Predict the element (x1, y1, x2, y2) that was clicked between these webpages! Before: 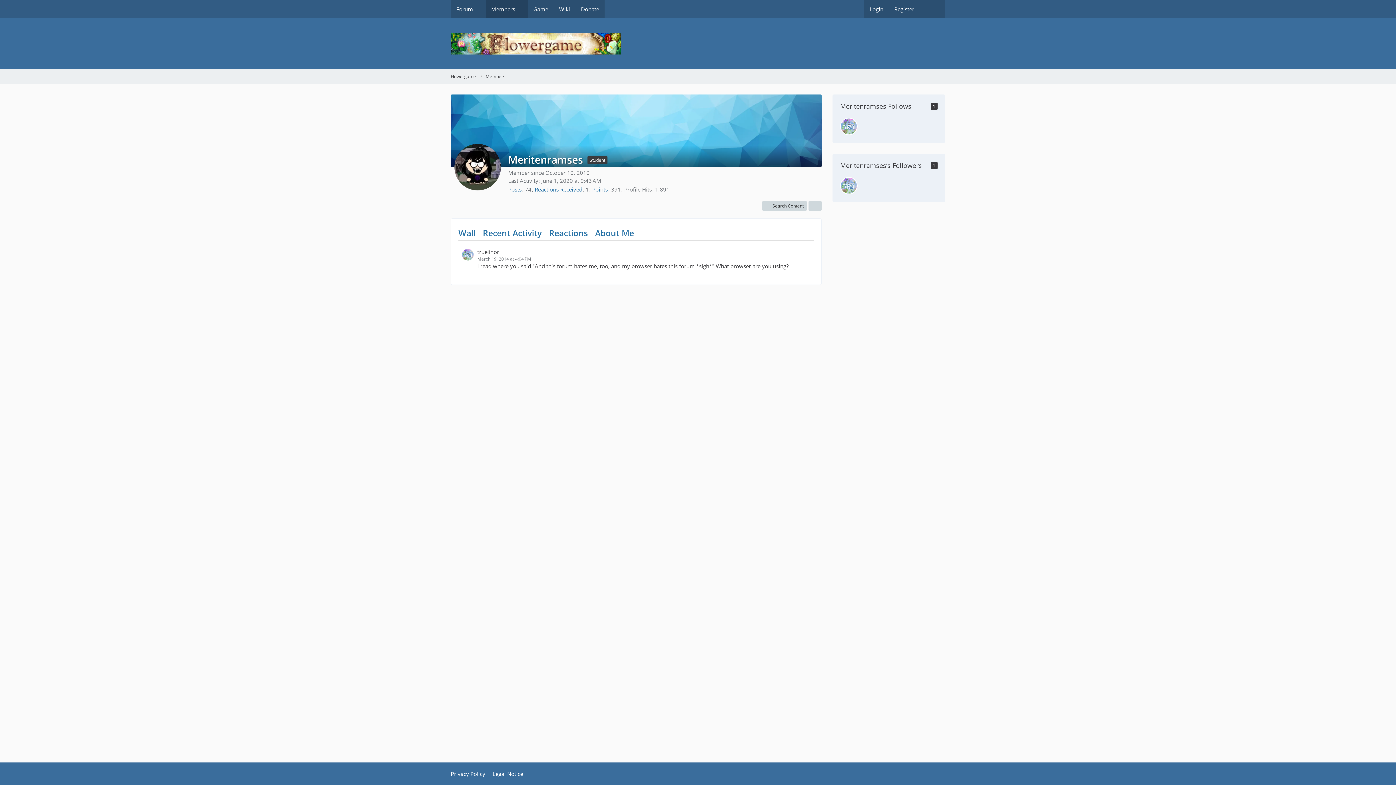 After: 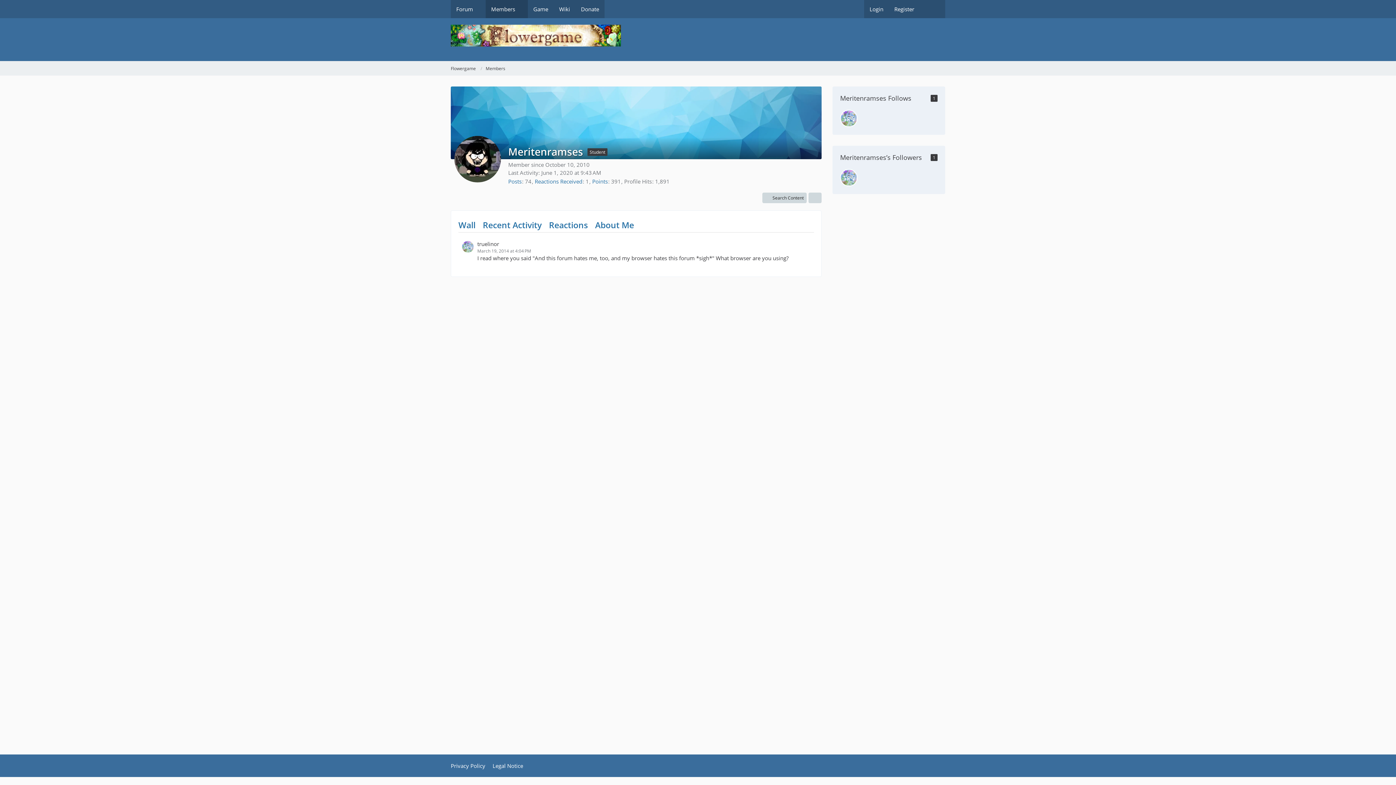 Action: label: Wall bbox: (458, 226, 475, 240)